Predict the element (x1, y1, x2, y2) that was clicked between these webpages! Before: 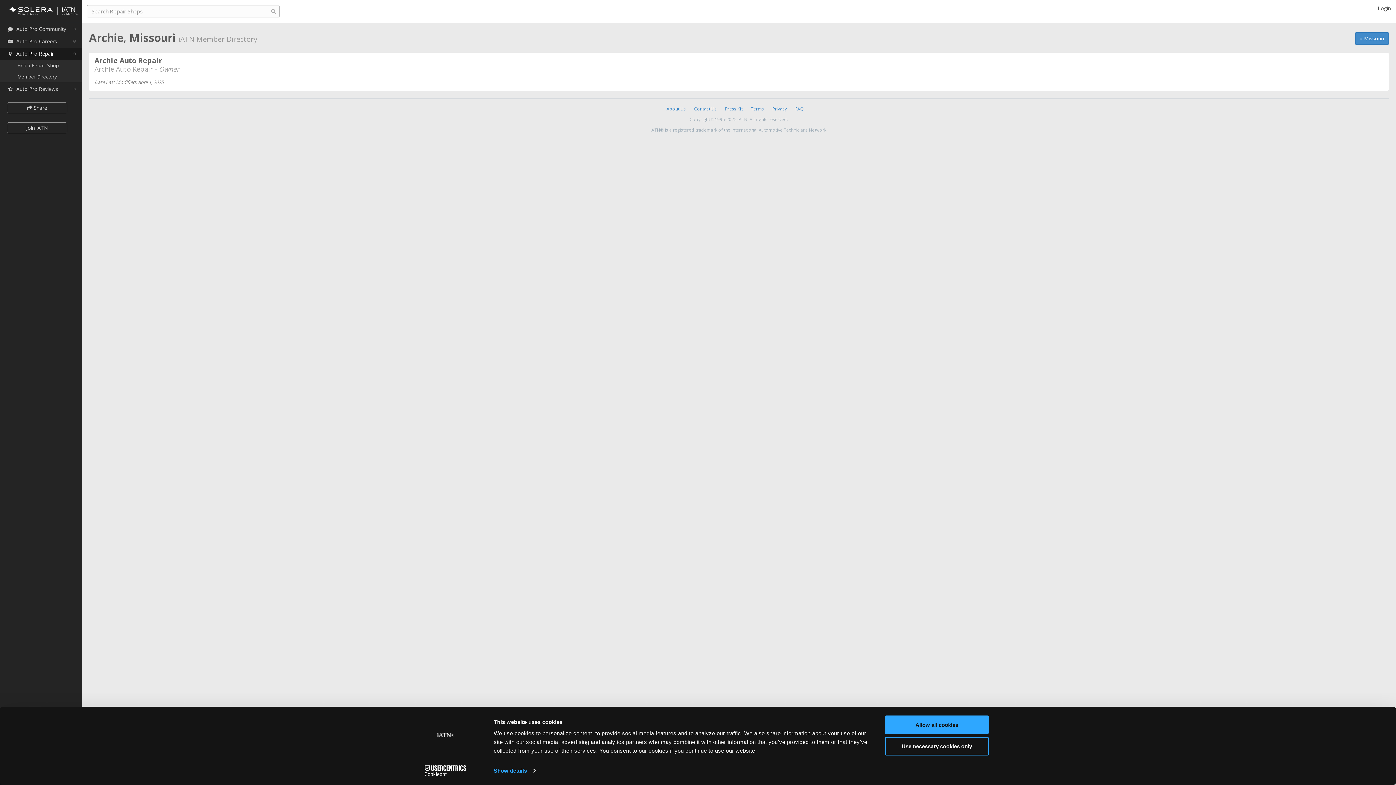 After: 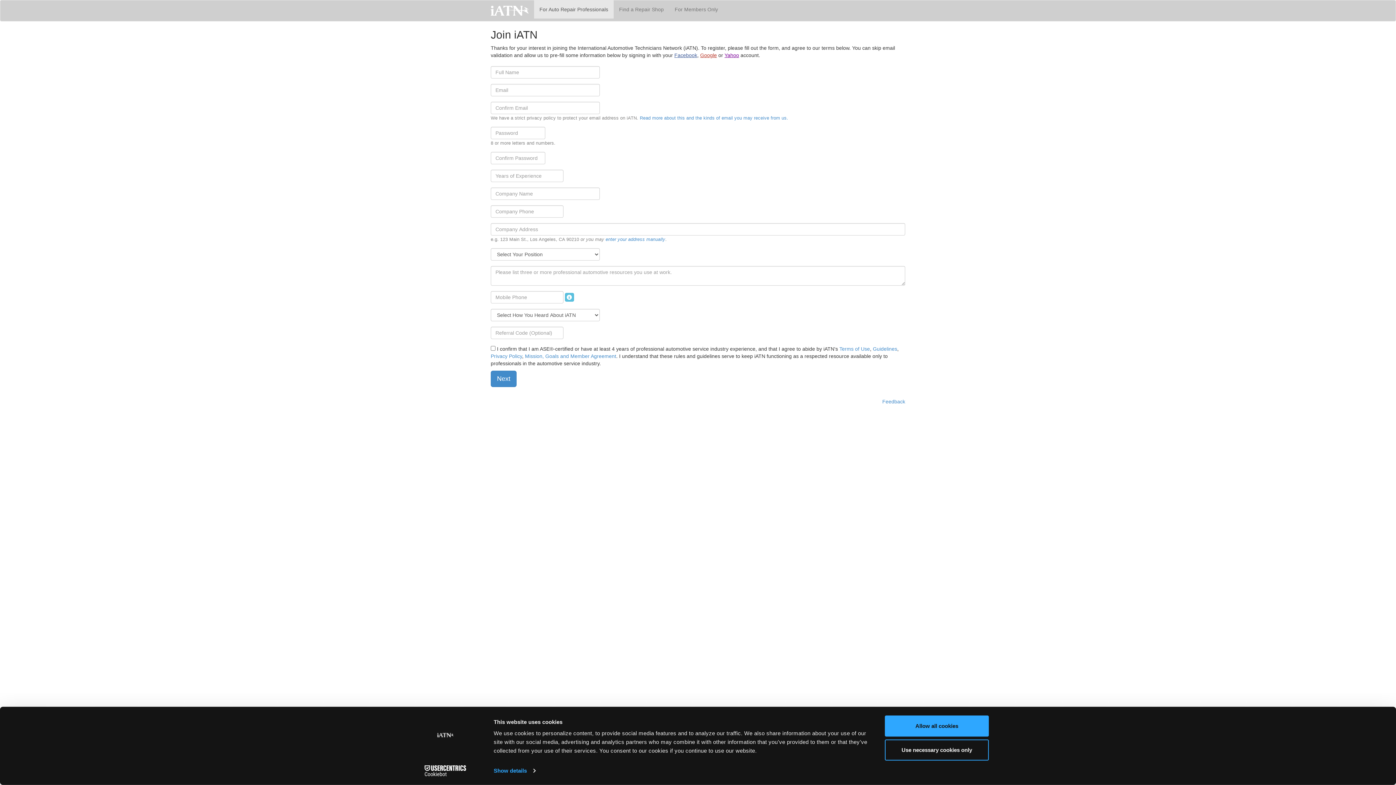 Action: bbox: (6, 122, 67, 133) label: Join iATN